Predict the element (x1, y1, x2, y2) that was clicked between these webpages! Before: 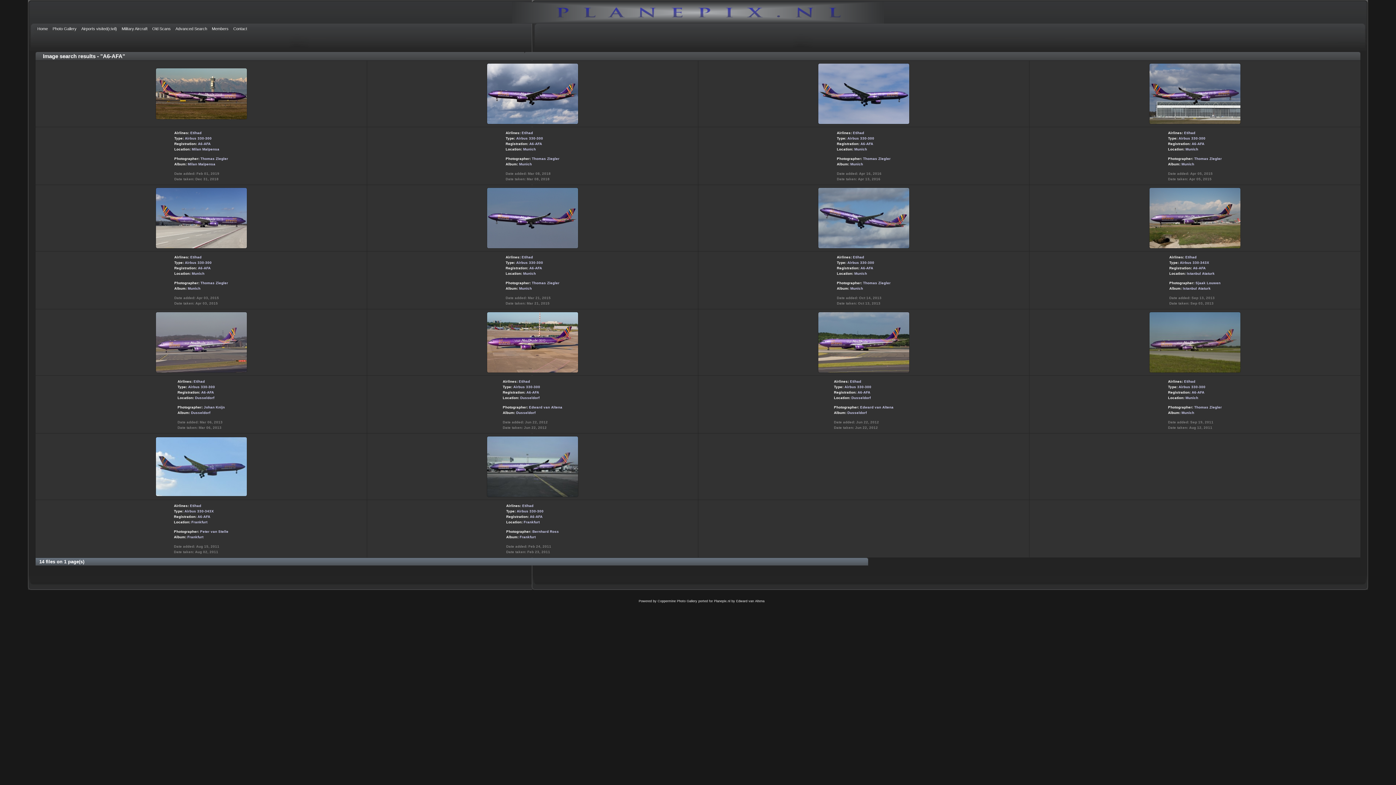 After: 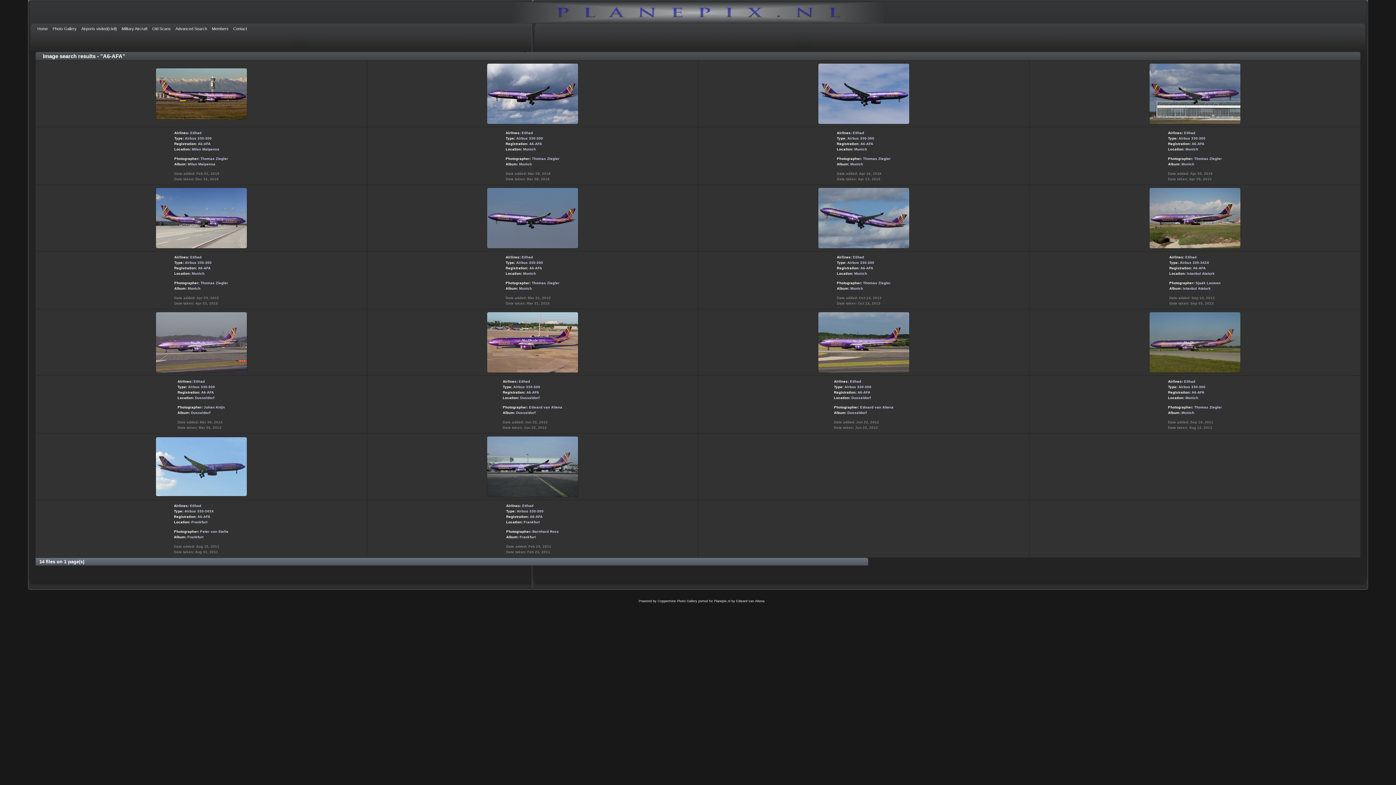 Action: bbox: (530, 514, 542, 518) label: A6-AFA